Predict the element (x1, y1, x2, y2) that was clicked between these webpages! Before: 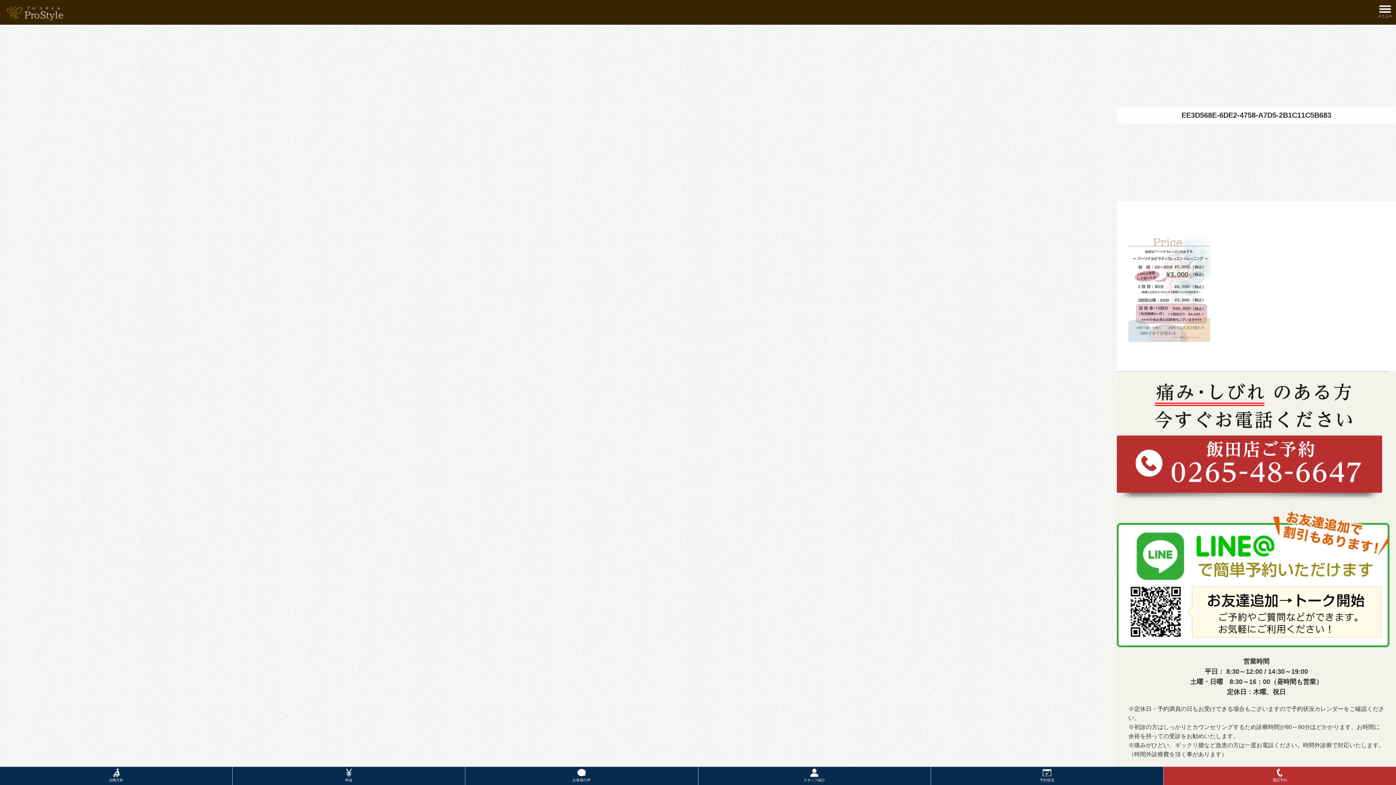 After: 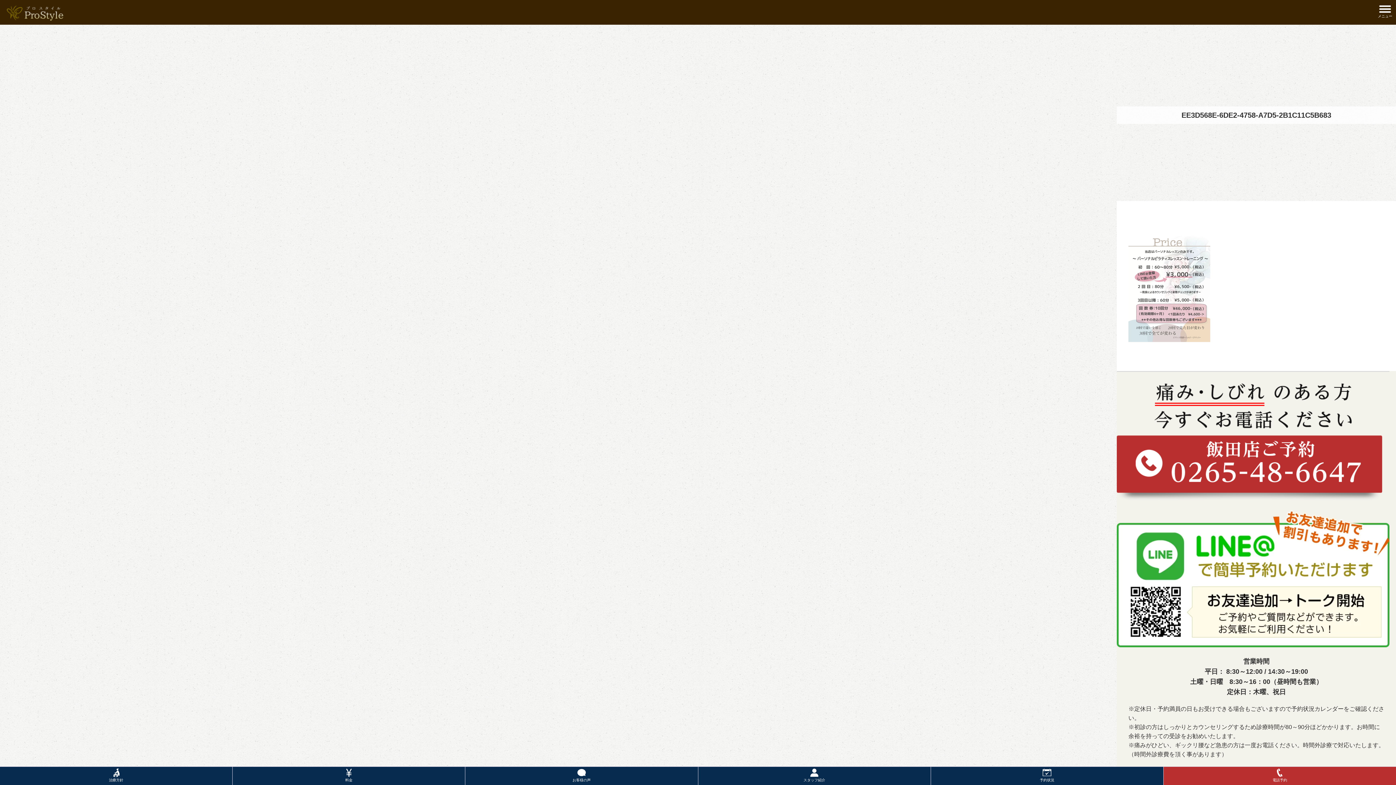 Action: label: 電話予約 bbox: (1163, 767, 1396, 785)